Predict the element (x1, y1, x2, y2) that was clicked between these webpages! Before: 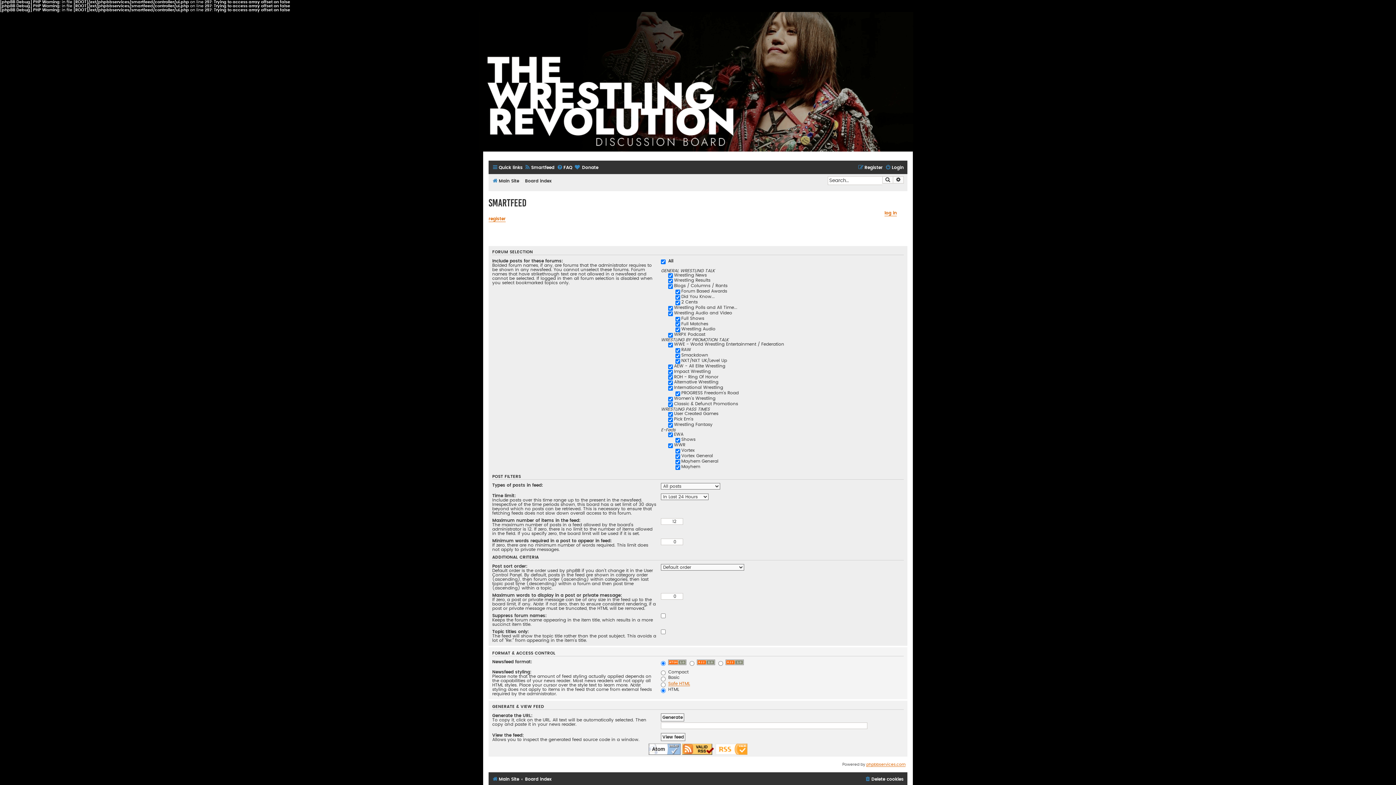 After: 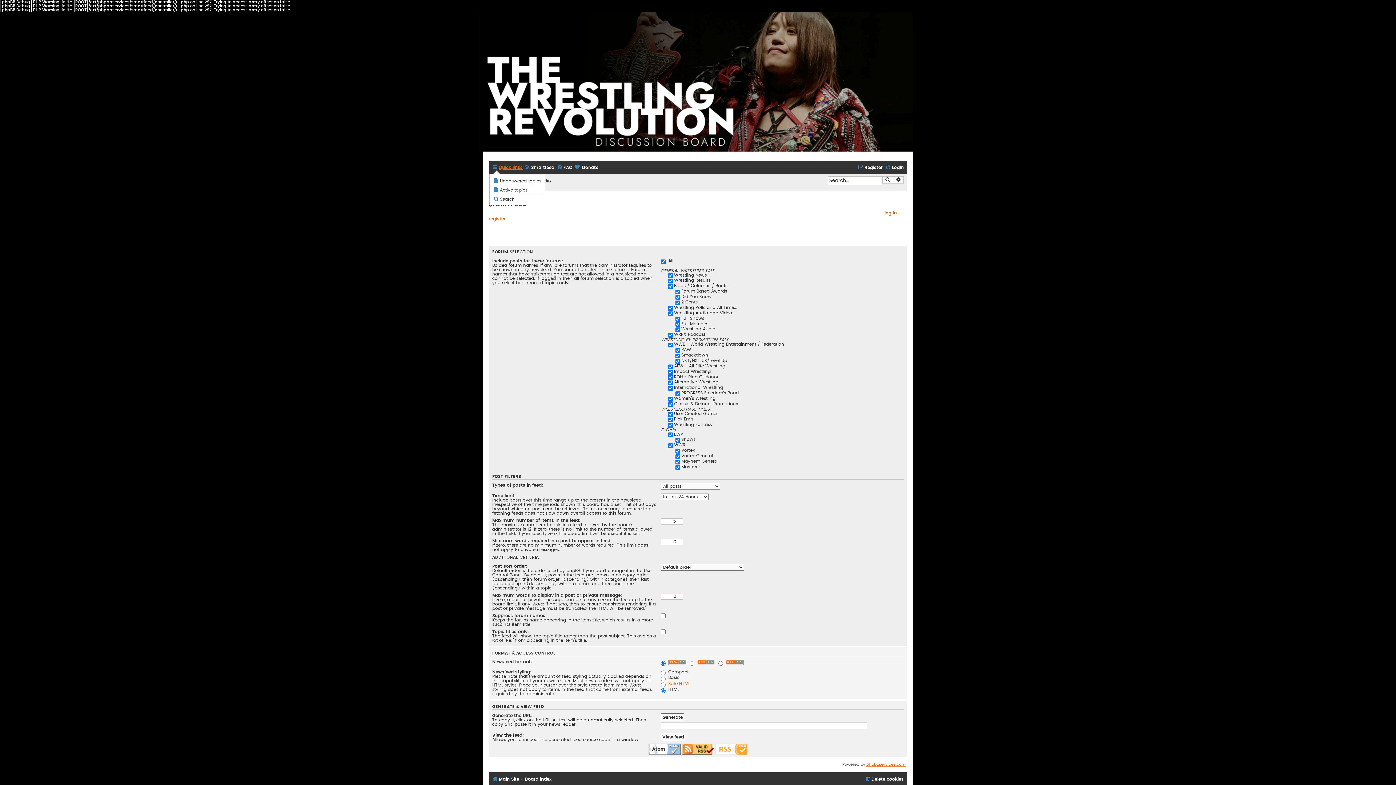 Action: label: Quick links bbox: (492, 162, 522, 172)